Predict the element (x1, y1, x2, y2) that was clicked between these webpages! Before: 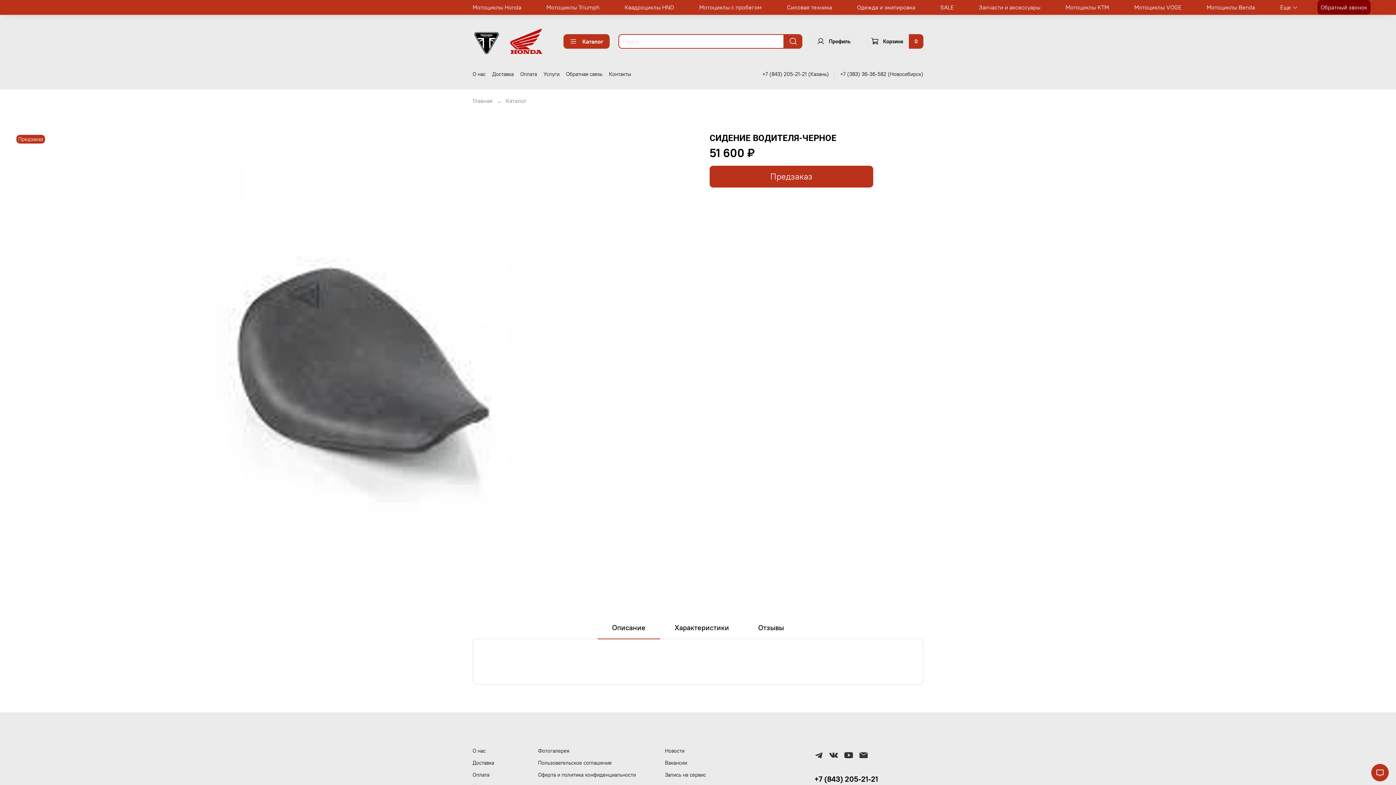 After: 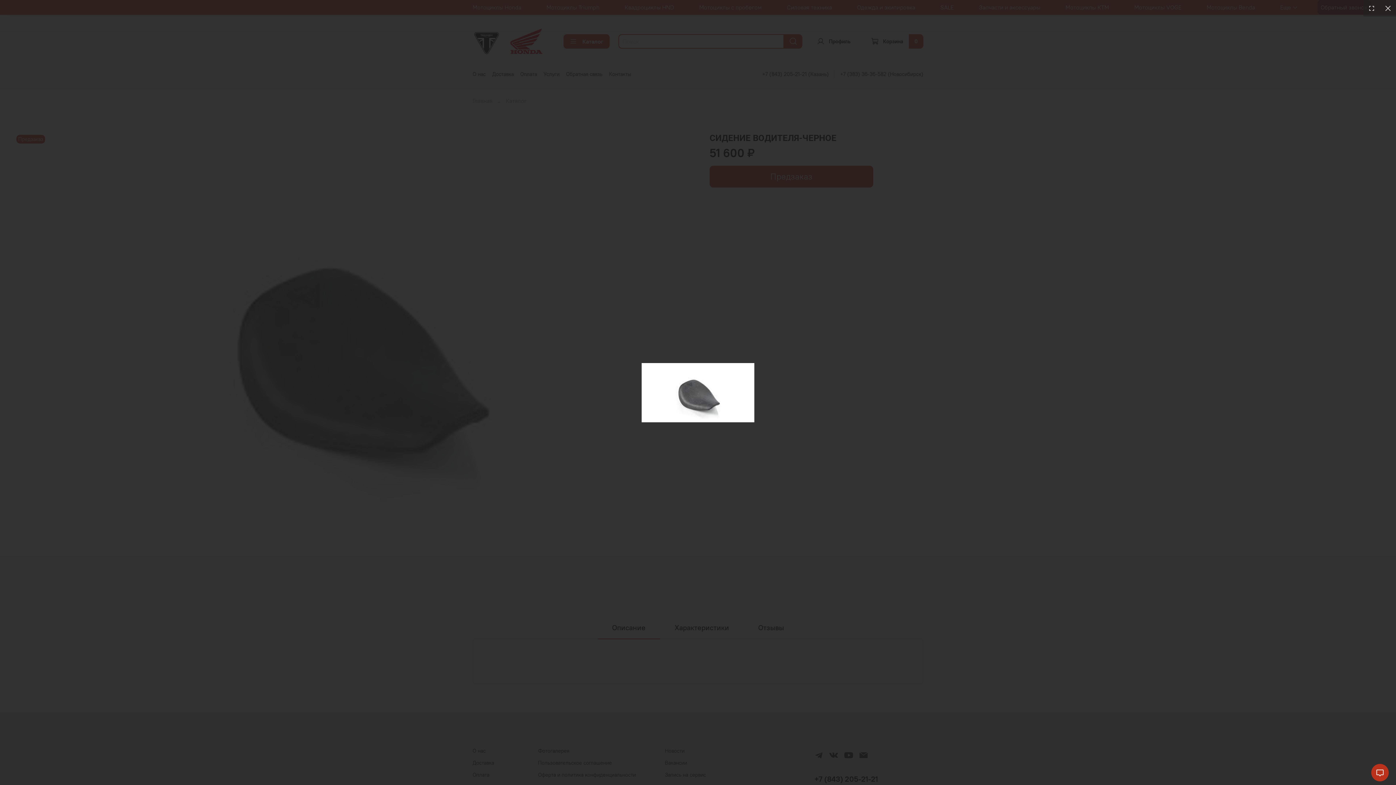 Action: bbox: (14, 133, 698, 560)